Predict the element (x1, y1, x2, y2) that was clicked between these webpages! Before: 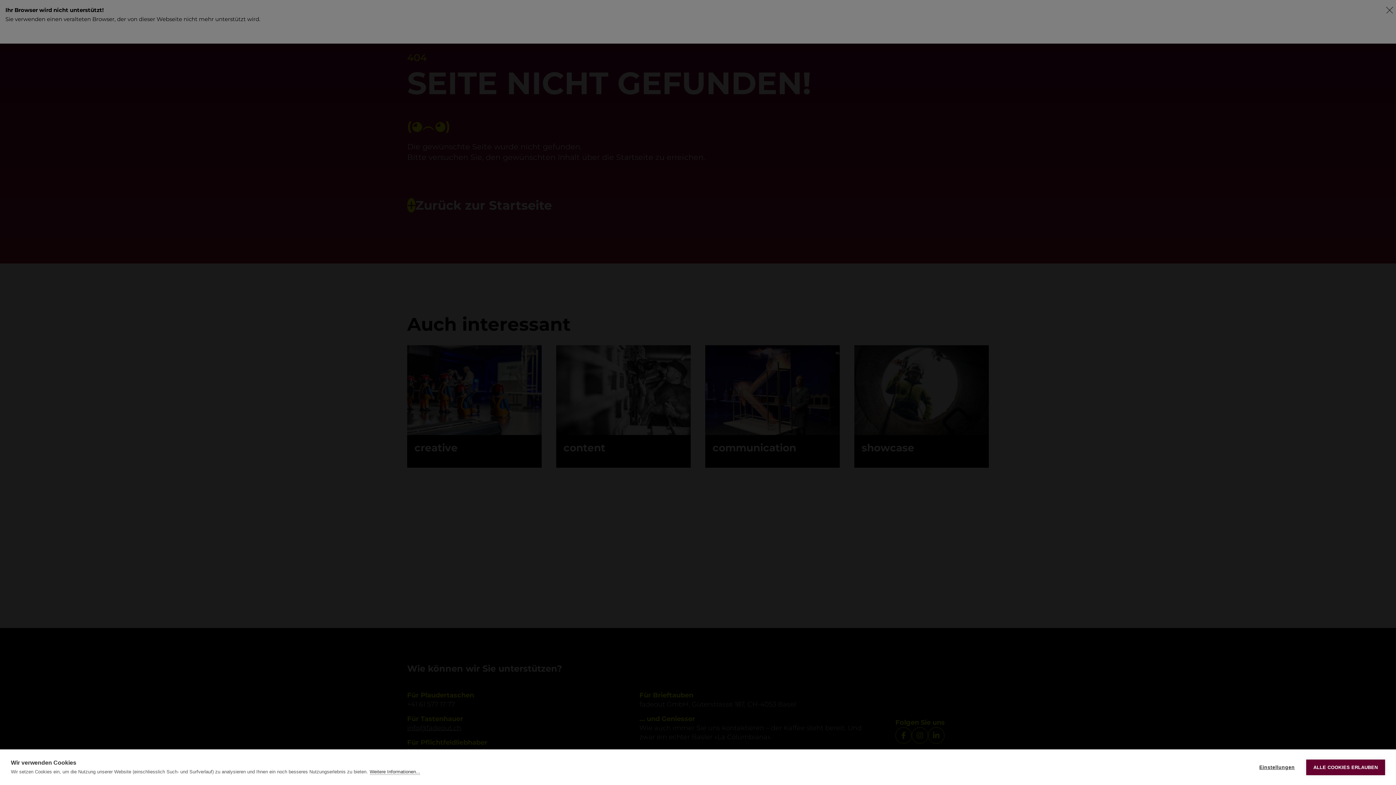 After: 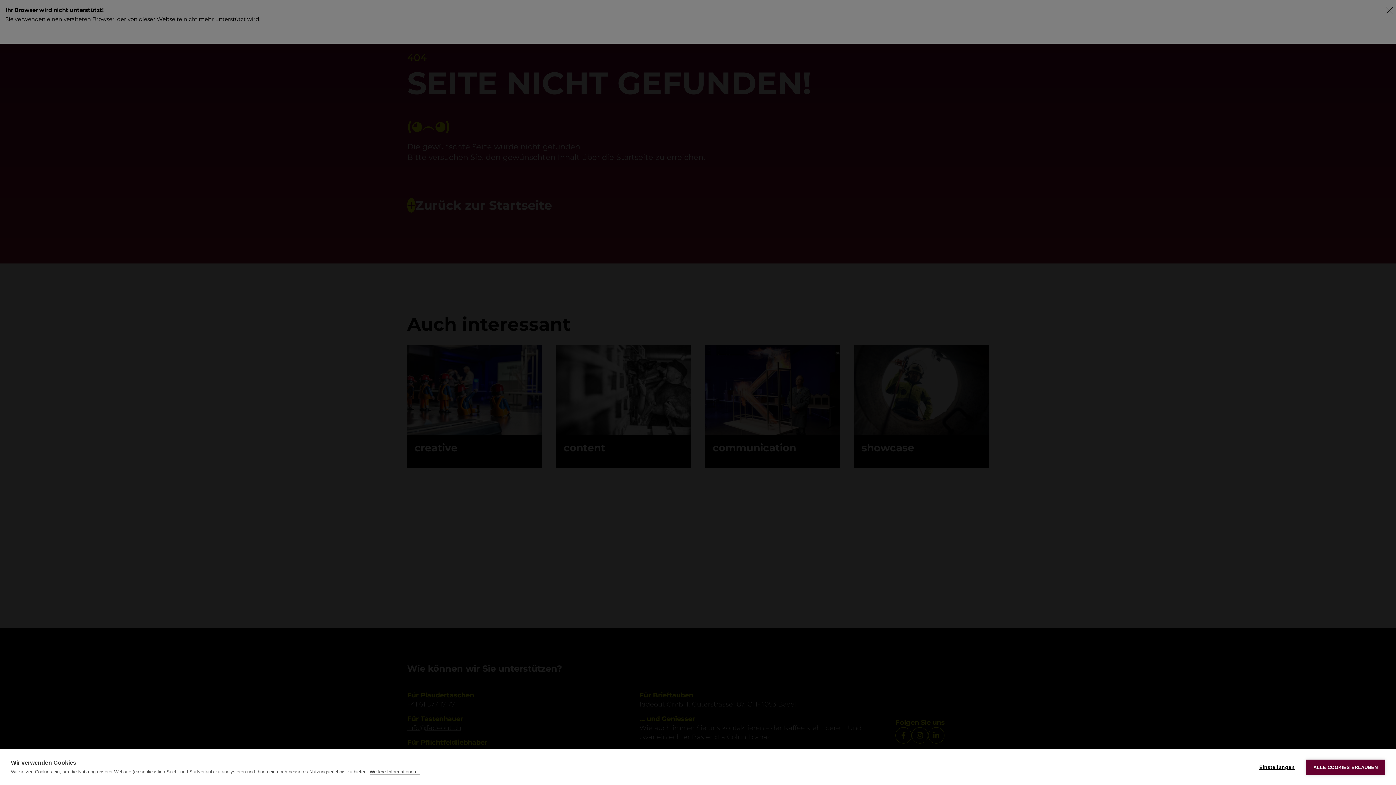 Action: label: Einstellungen bbox: (1251, 759, 1302, 775)